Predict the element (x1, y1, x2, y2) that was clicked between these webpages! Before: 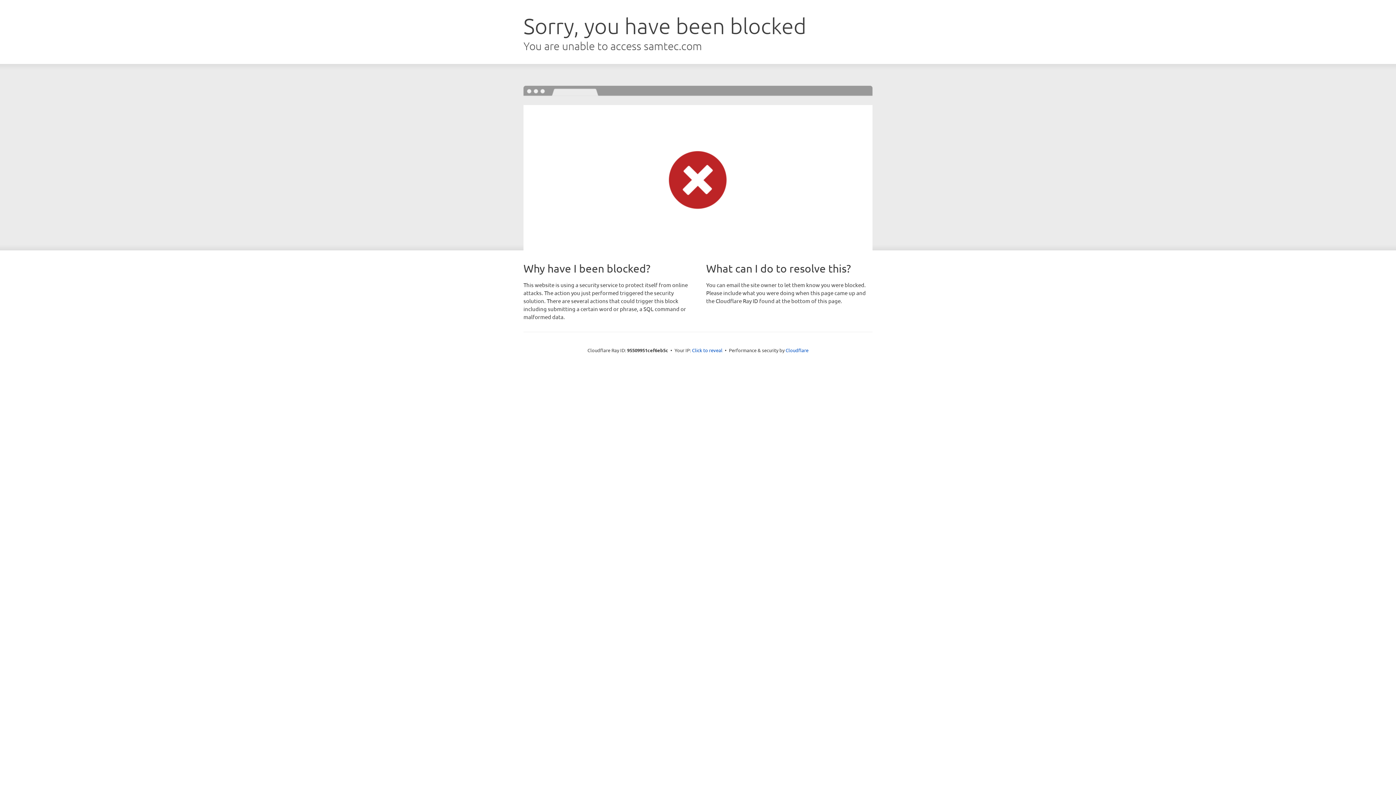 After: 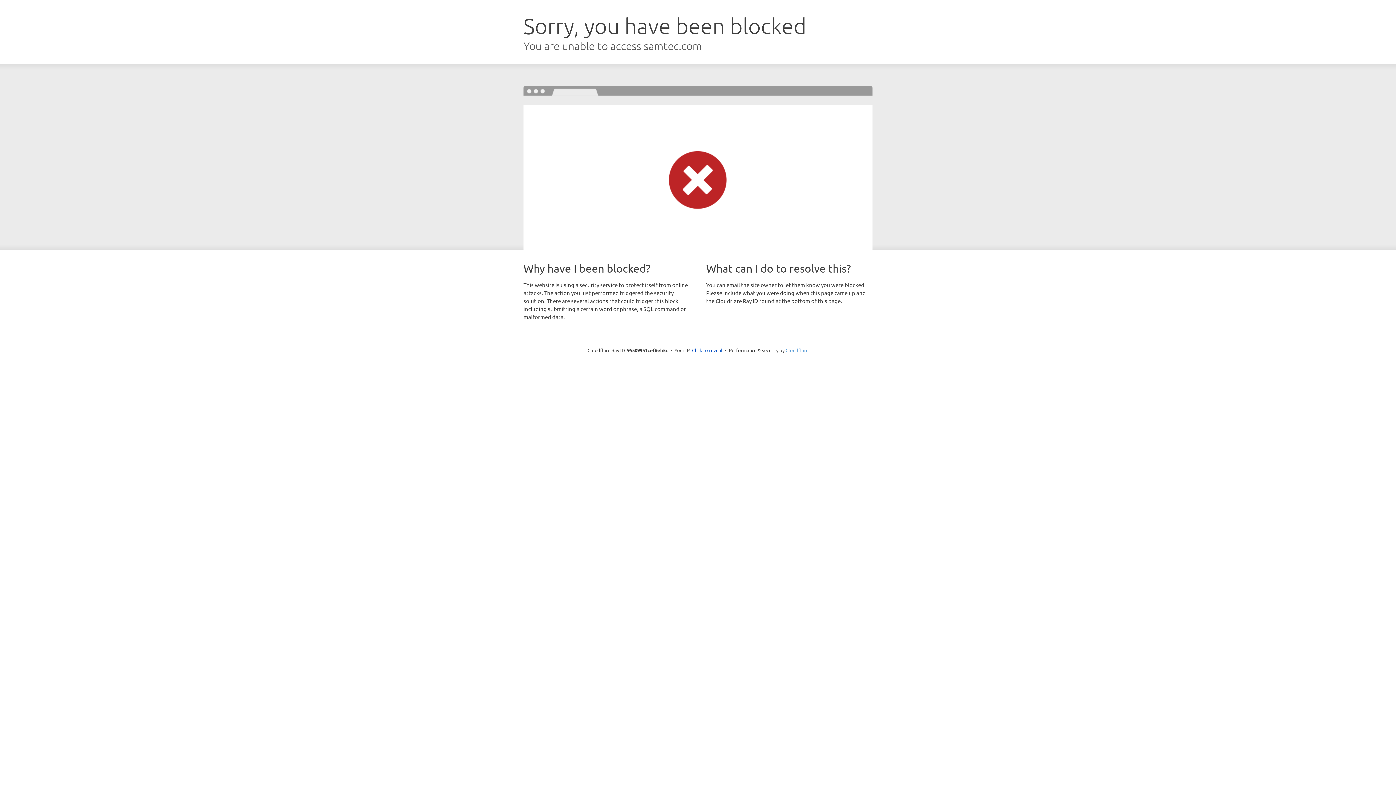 Action: bbox: (785, 347, 808, 353) label: Cloudflare